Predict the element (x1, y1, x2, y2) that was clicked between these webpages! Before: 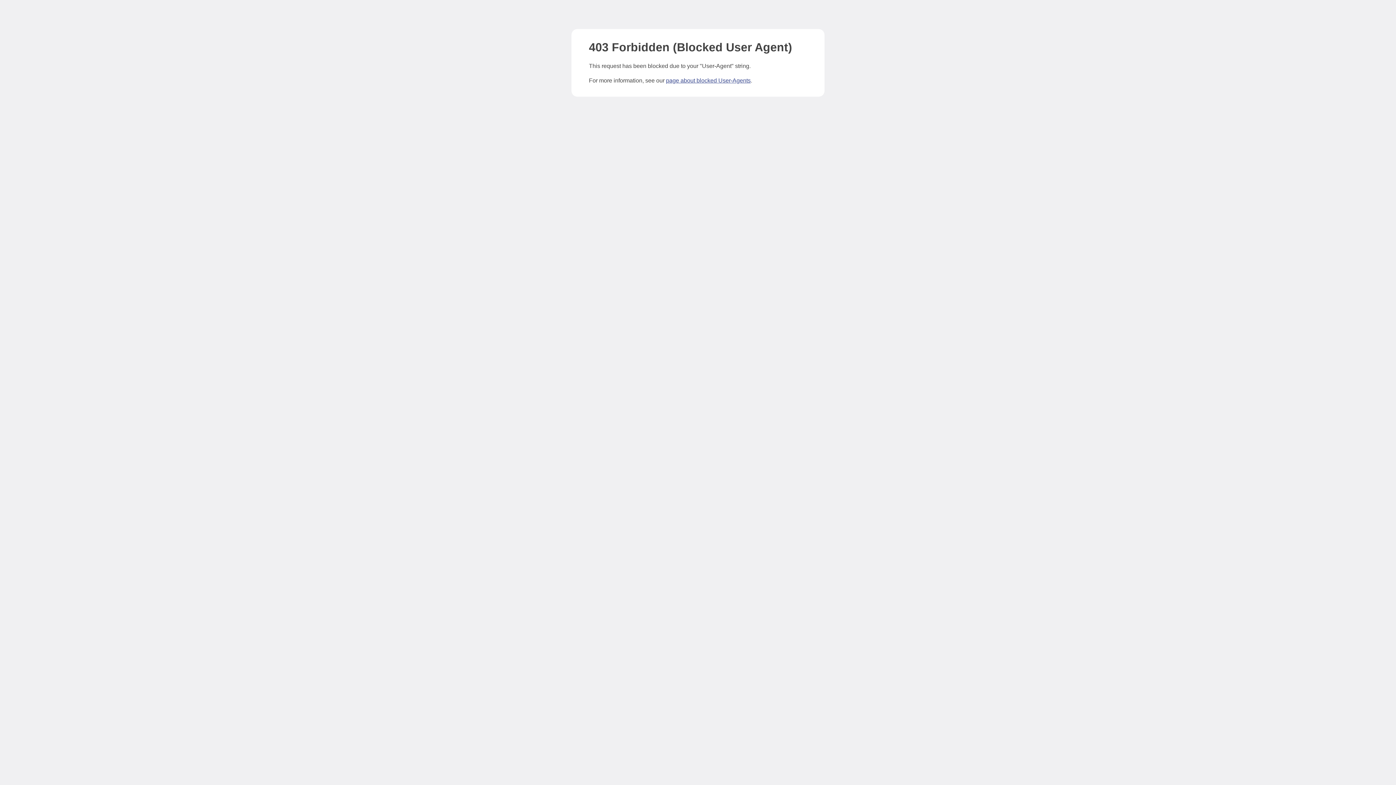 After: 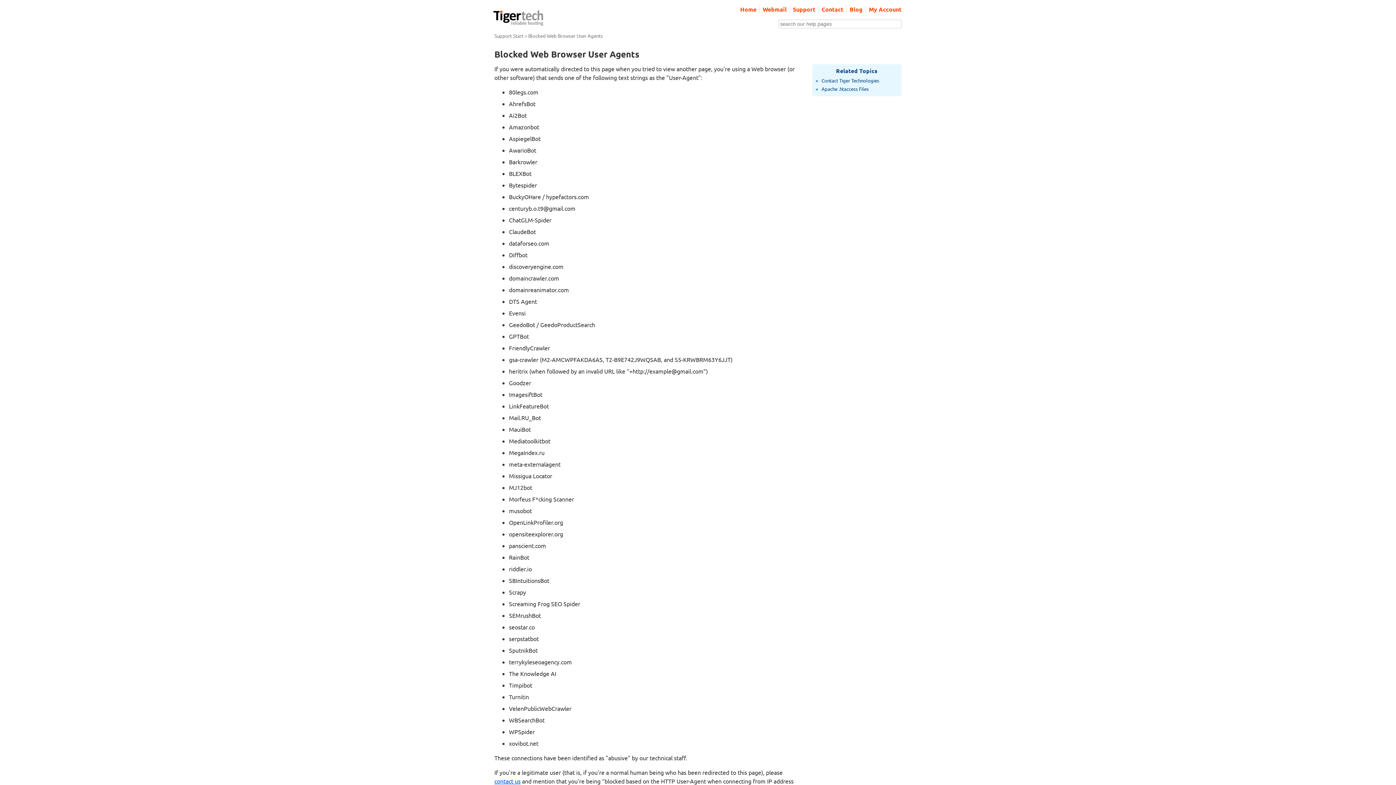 Action: bbox: (666, 77, 750, 83) label: page about blocked User-Agents